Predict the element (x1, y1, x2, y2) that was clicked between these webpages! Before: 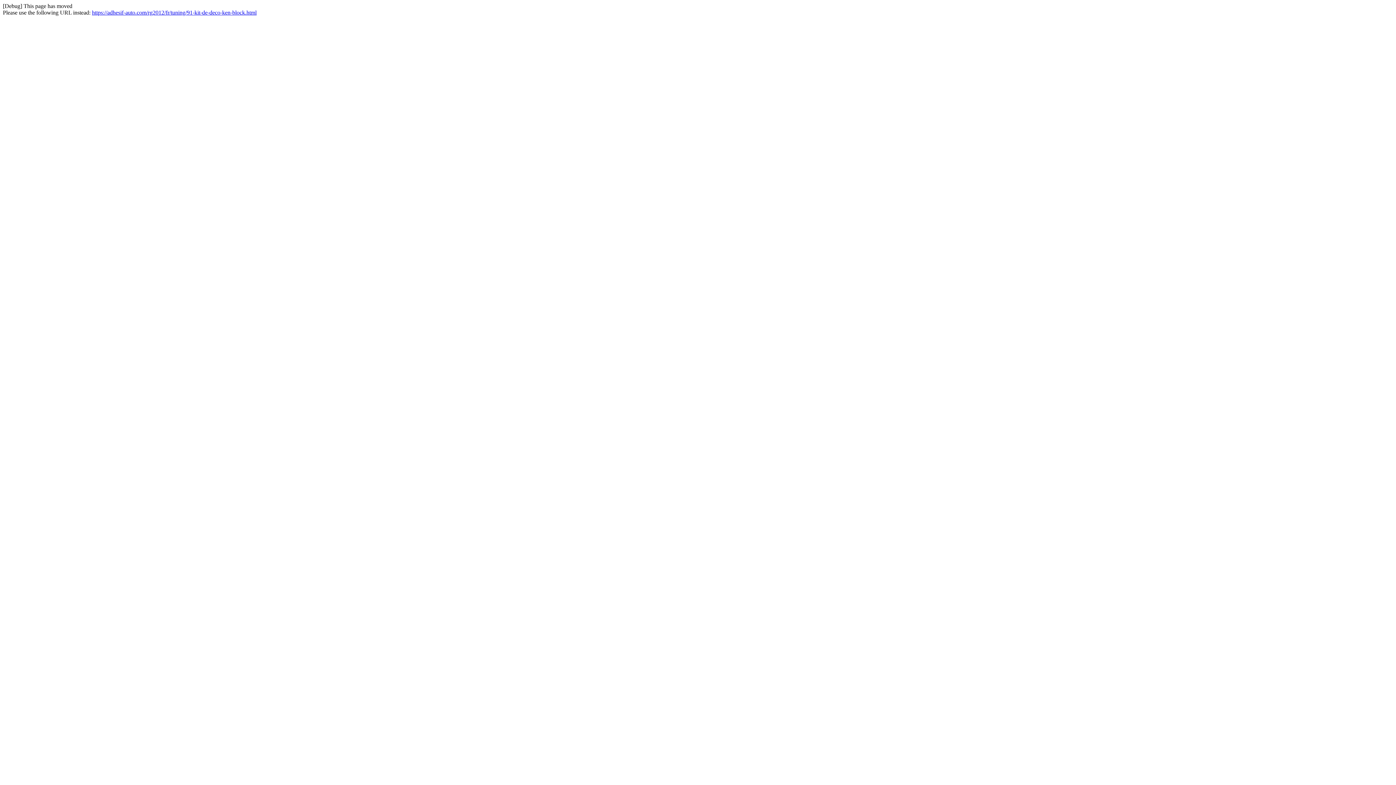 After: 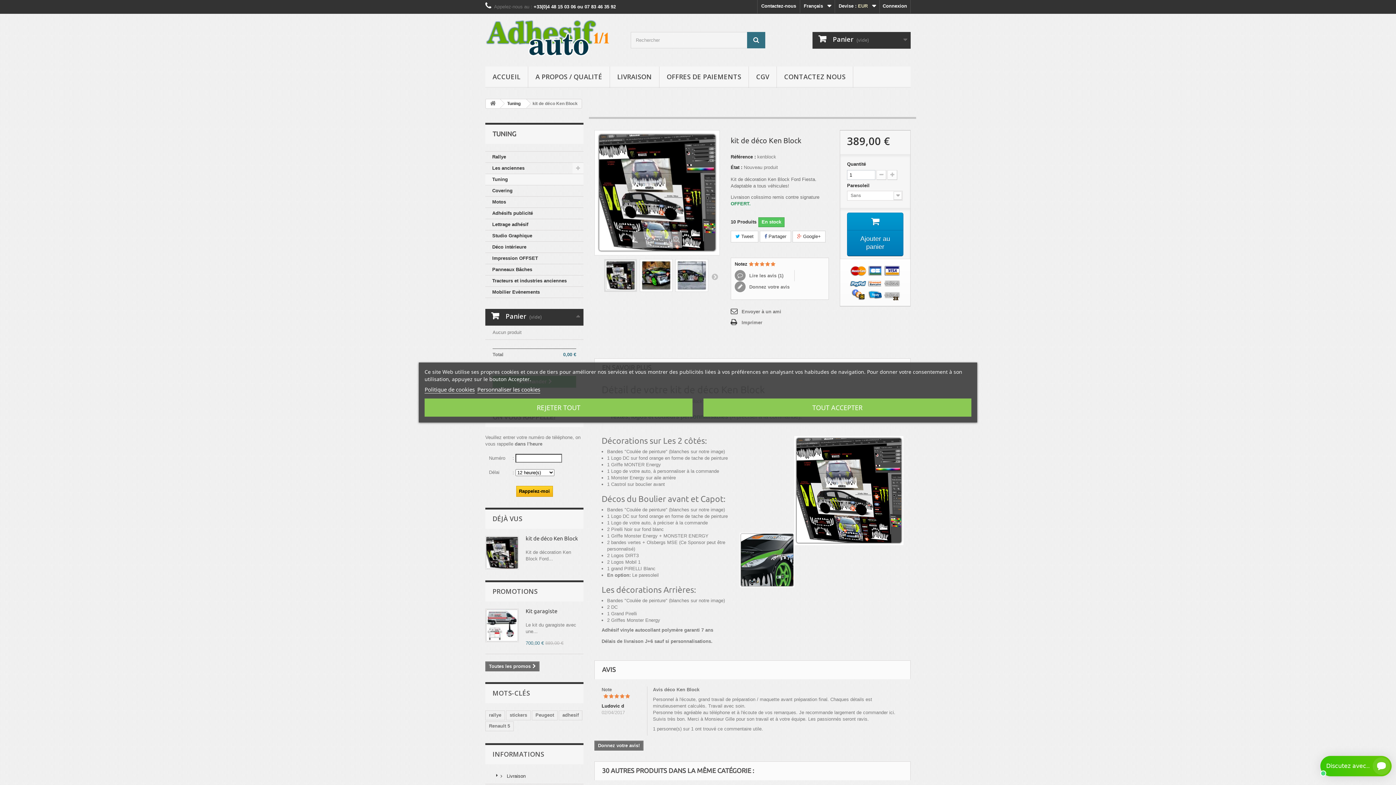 Action: label: https://adhesif-auto.com/rg2012/fr/tuning/91-kit-de-deco-ken-block.html bbox: (92, 9, 256, 15)